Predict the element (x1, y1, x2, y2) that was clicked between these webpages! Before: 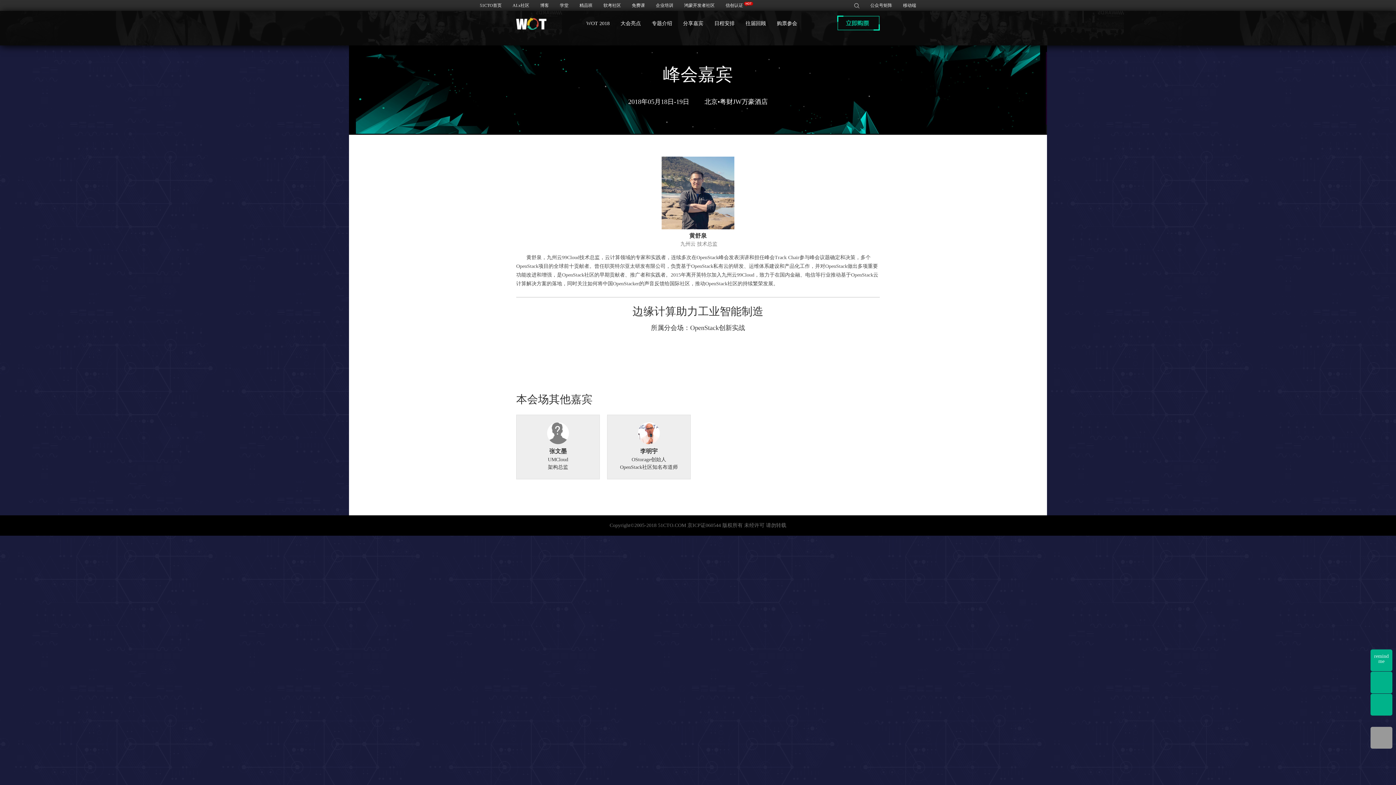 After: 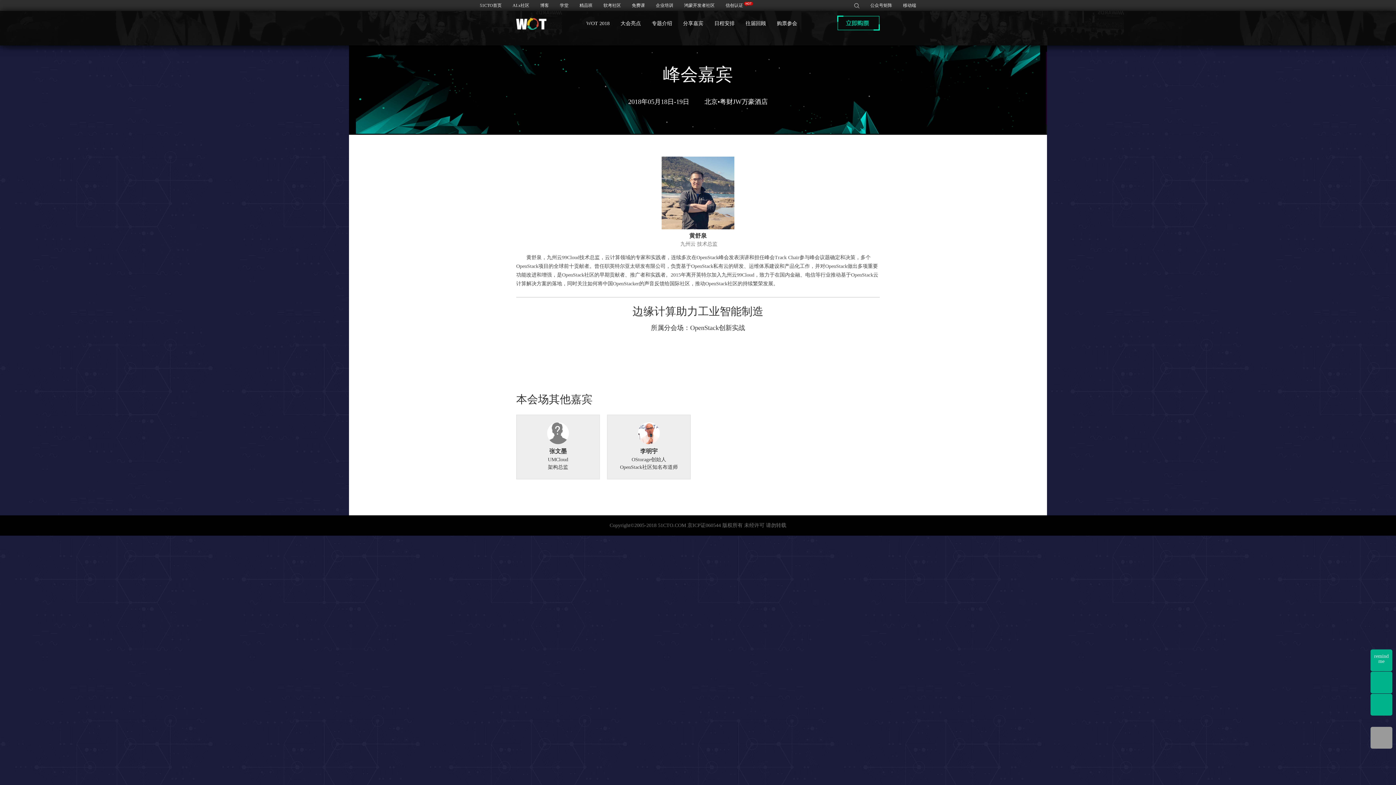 Action: label: 免费课 bbox: (632, 2, 645, 8)